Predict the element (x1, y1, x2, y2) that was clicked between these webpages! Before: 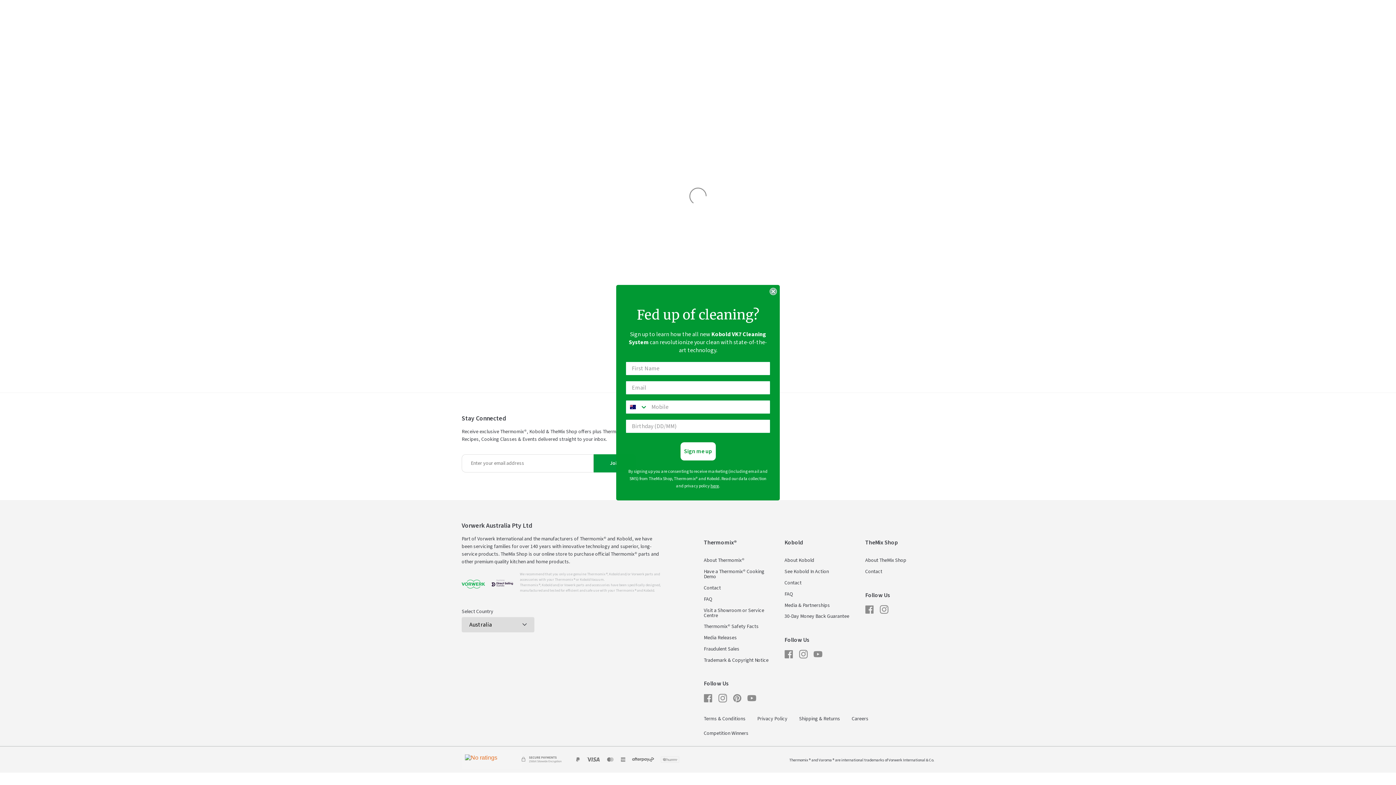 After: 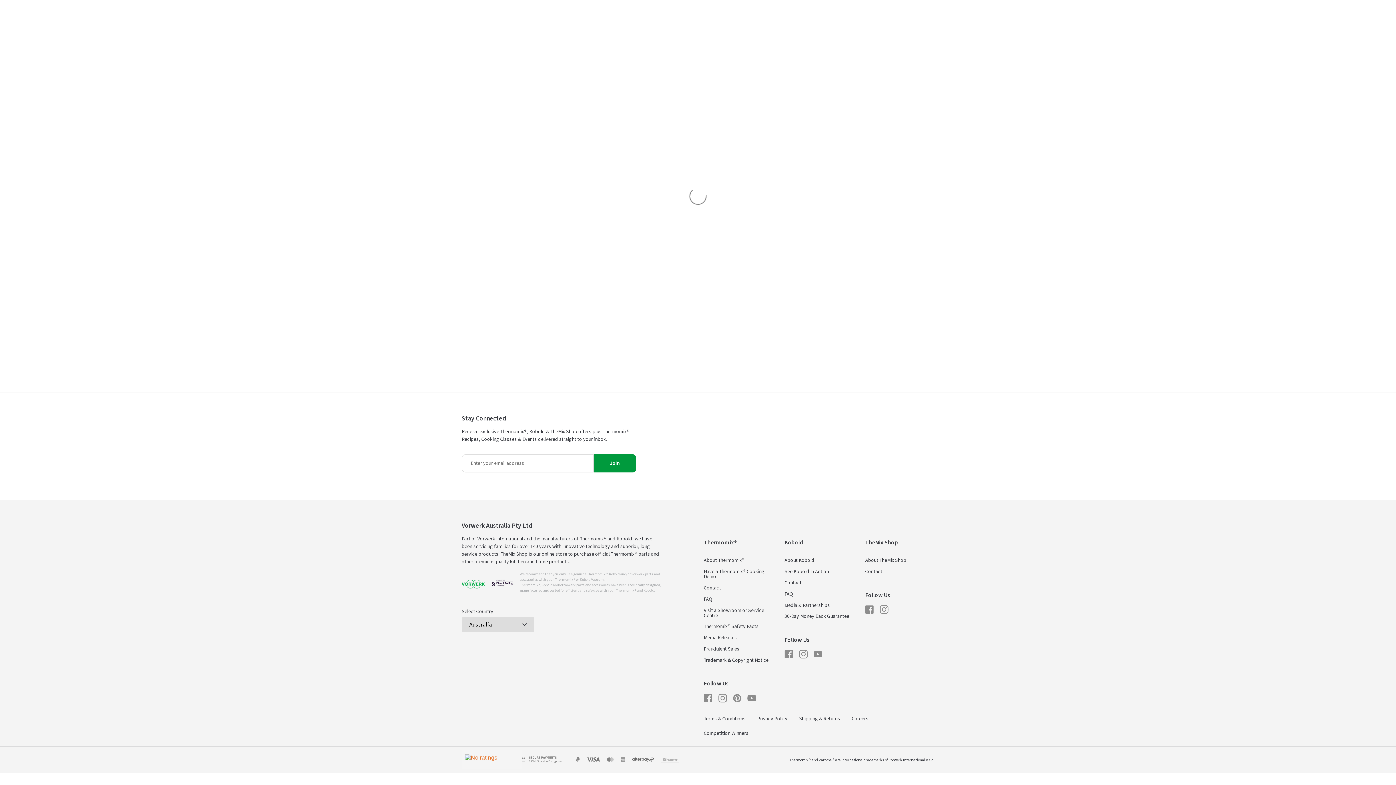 Action: label: Close dialog bbox: (769, 322, 777, 329)